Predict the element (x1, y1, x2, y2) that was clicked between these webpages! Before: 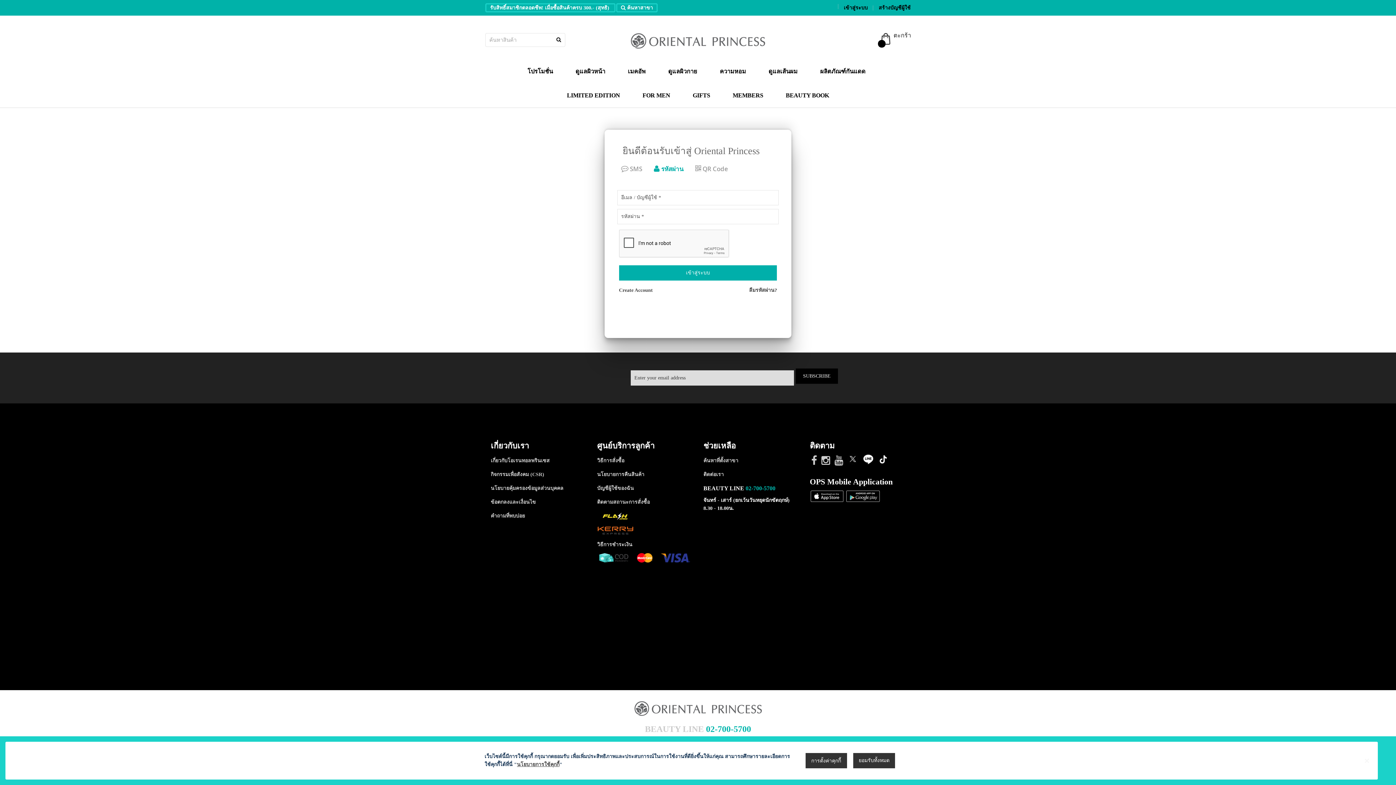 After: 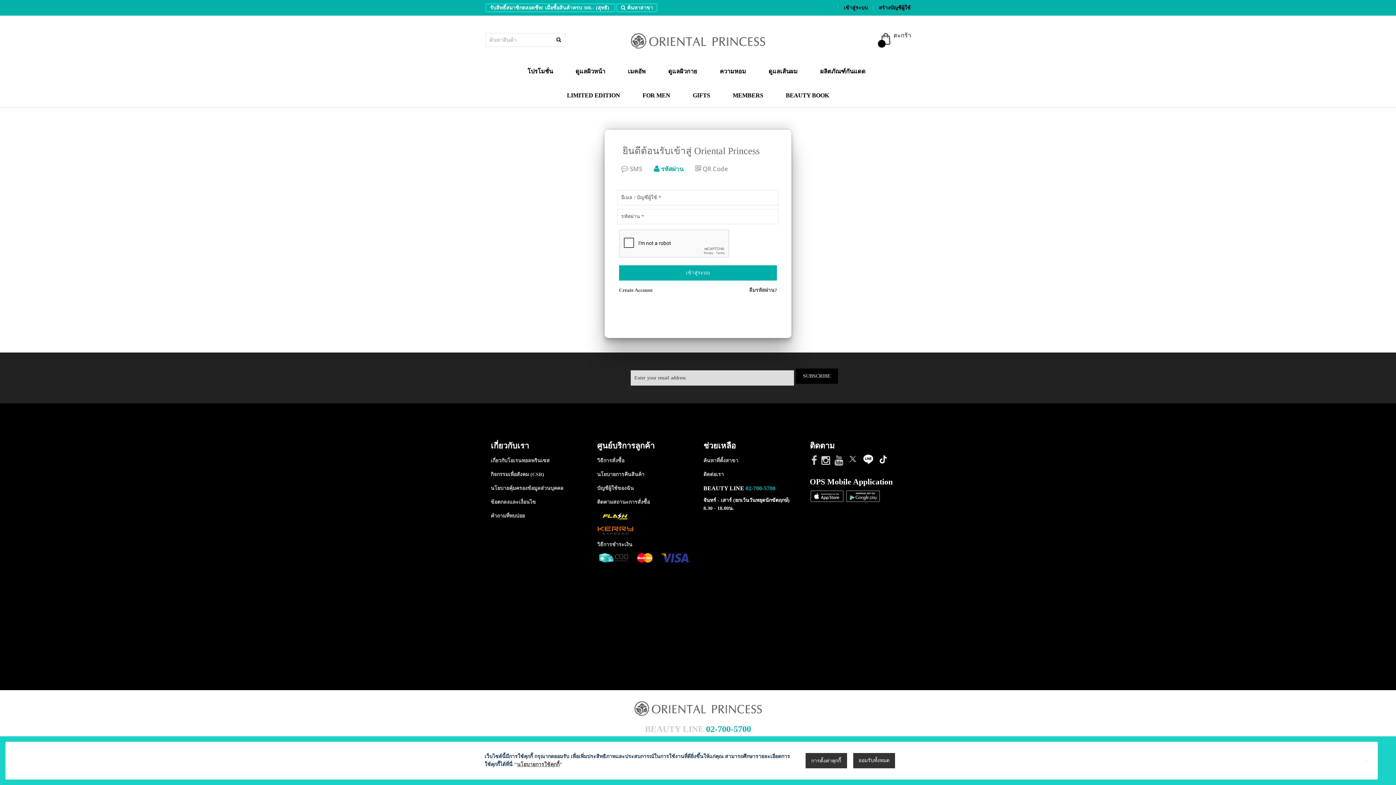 Action: bbox: (706, 692, 751, 702) label: 02-700-5700